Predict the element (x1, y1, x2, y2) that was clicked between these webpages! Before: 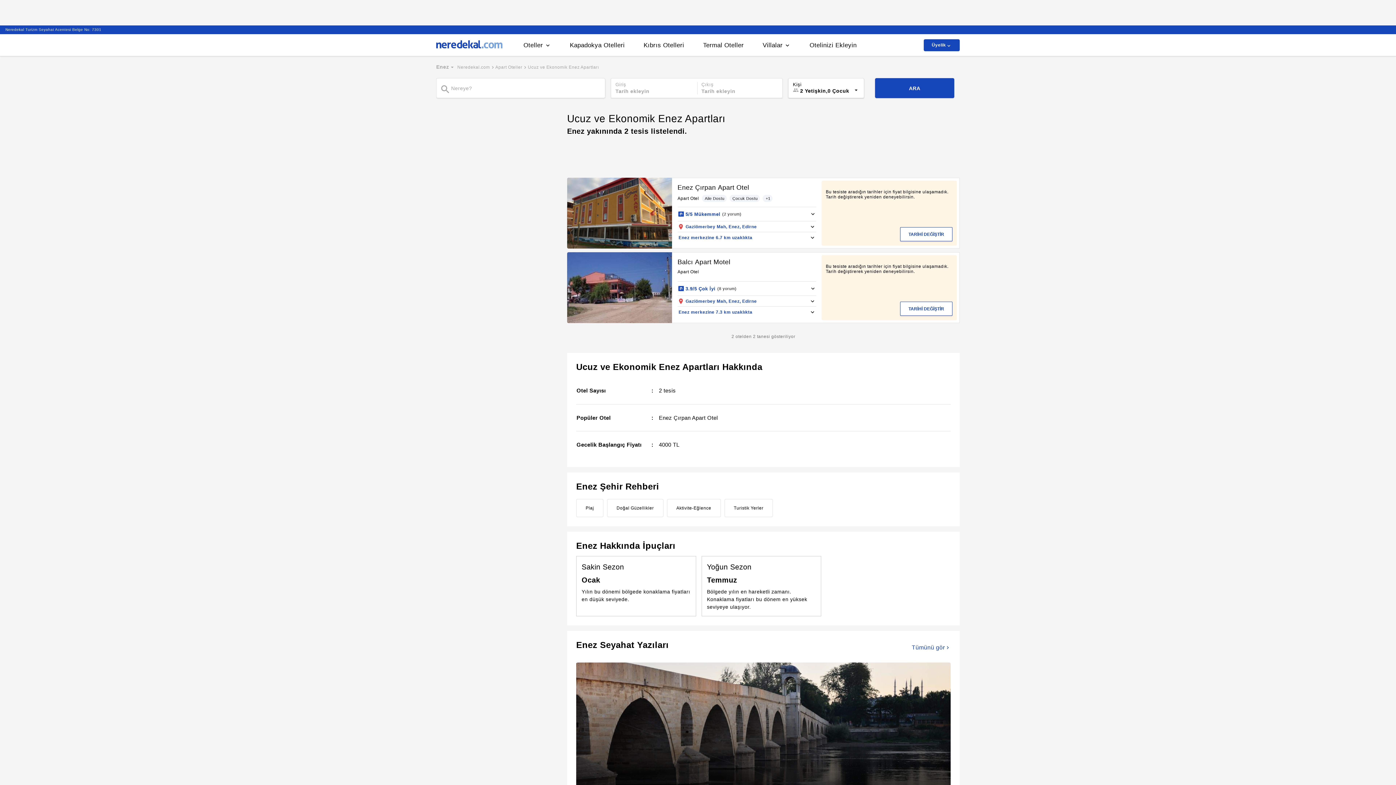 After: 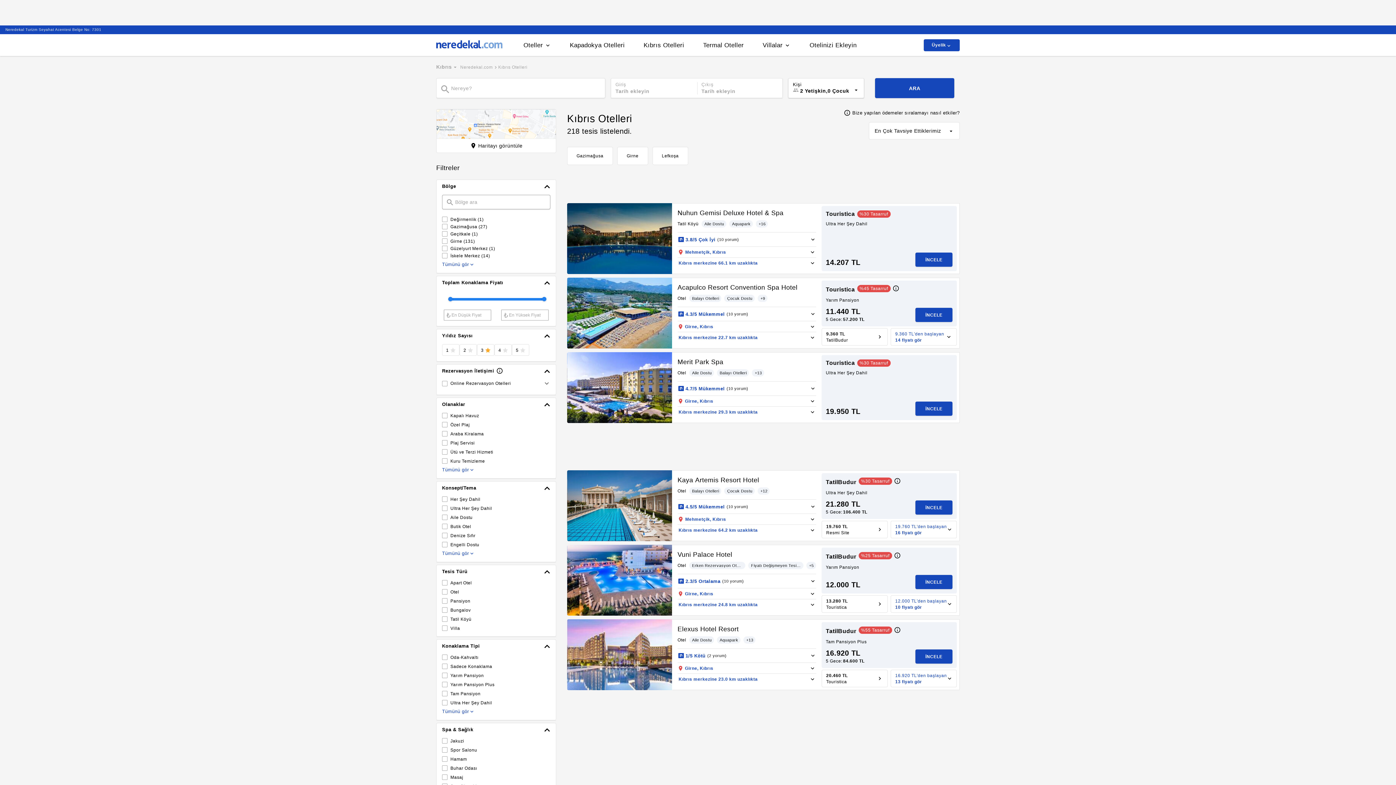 Action: label: Kıbrıs Otelleri bbox: (643, 41, 684, 49)